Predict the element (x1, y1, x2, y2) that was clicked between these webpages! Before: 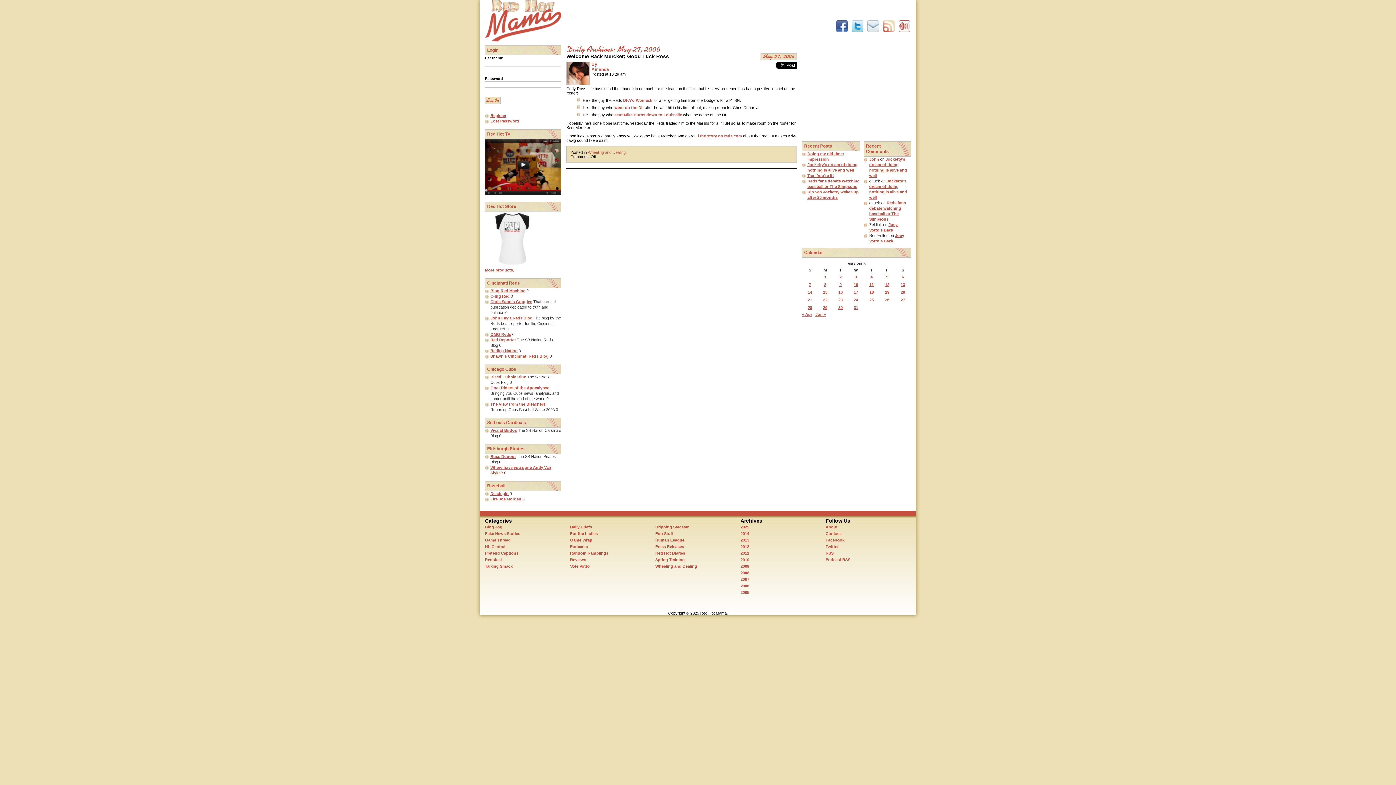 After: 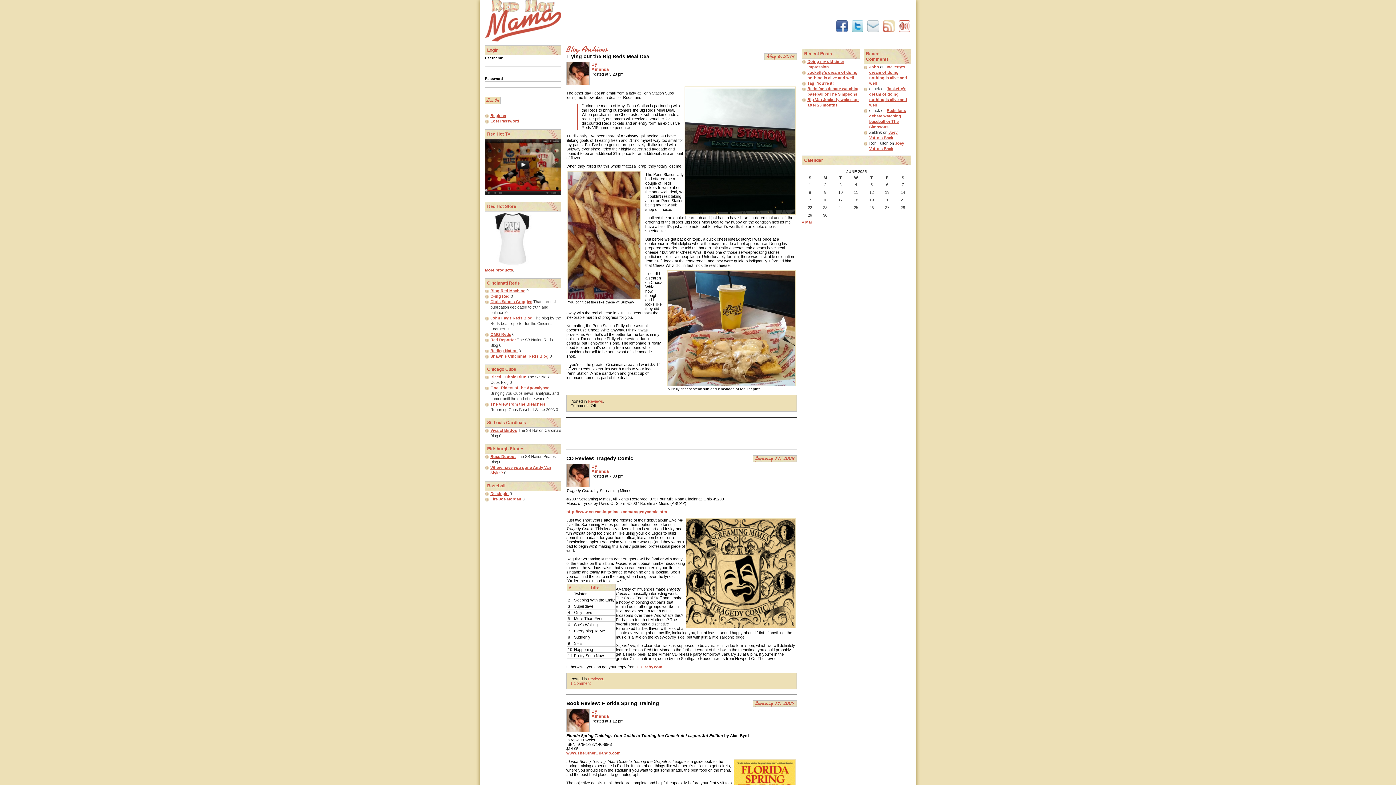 Action: bbox: (570, 557, 586, 562) label: Reviews